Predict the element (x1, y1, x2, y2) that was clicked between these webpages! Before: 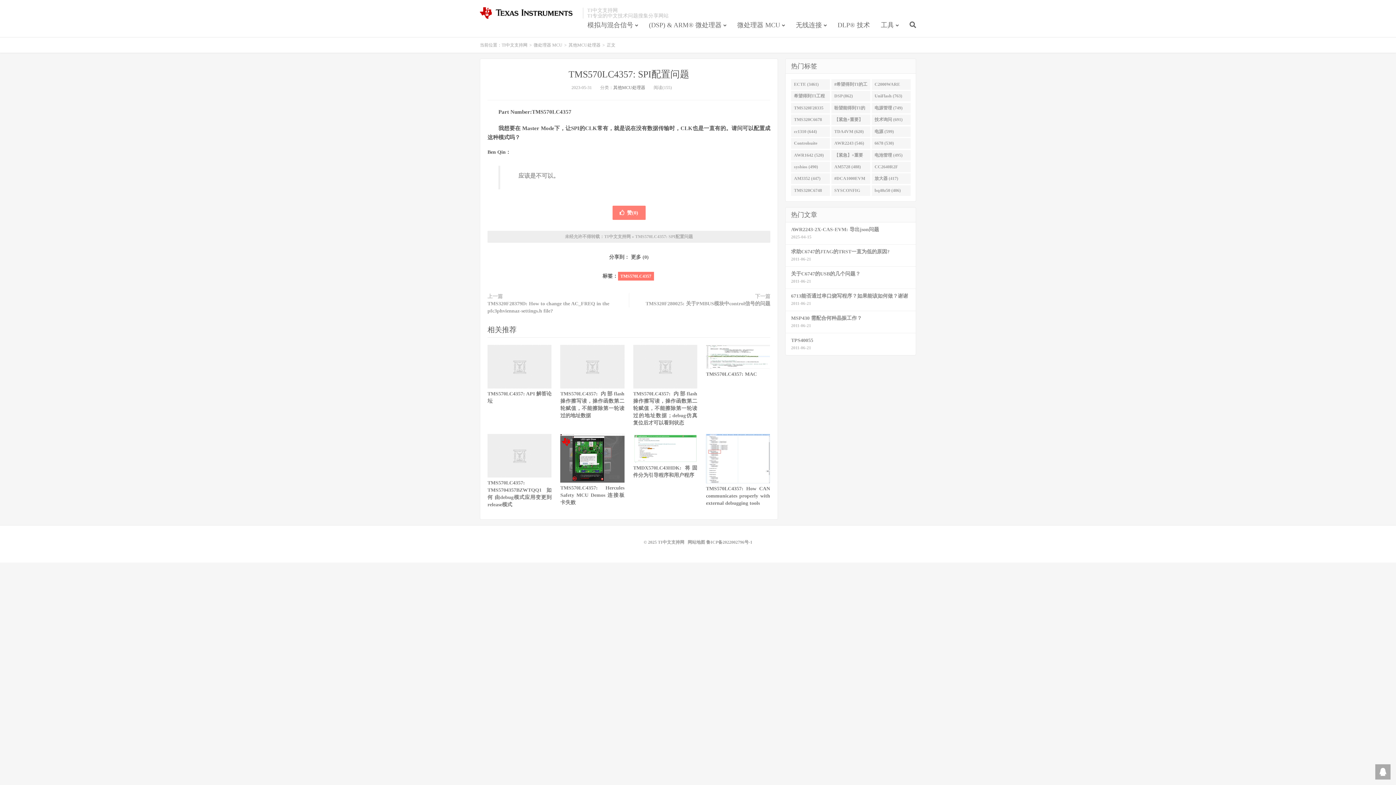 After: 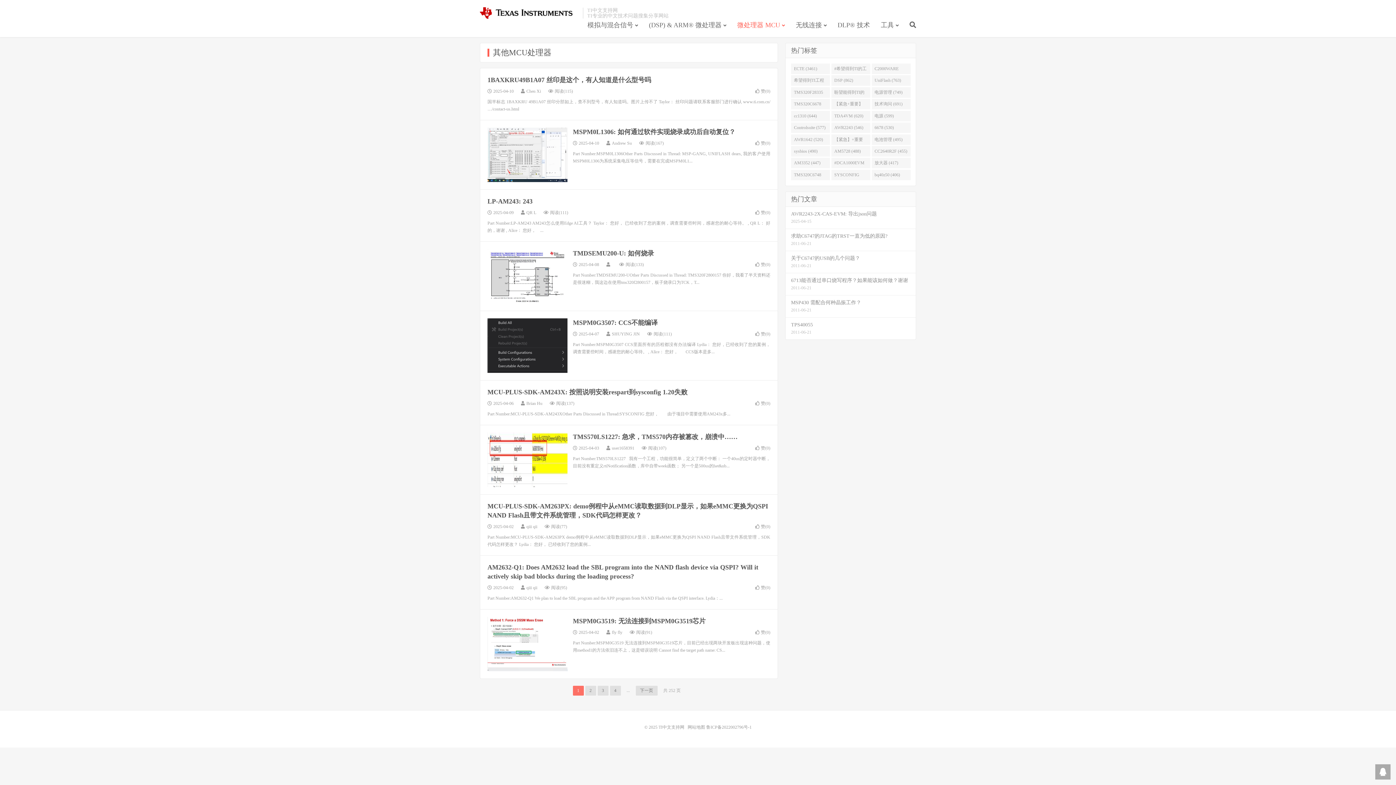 Action: label: 其他MCU处理器 bbox: (568, 42, 600, 47)